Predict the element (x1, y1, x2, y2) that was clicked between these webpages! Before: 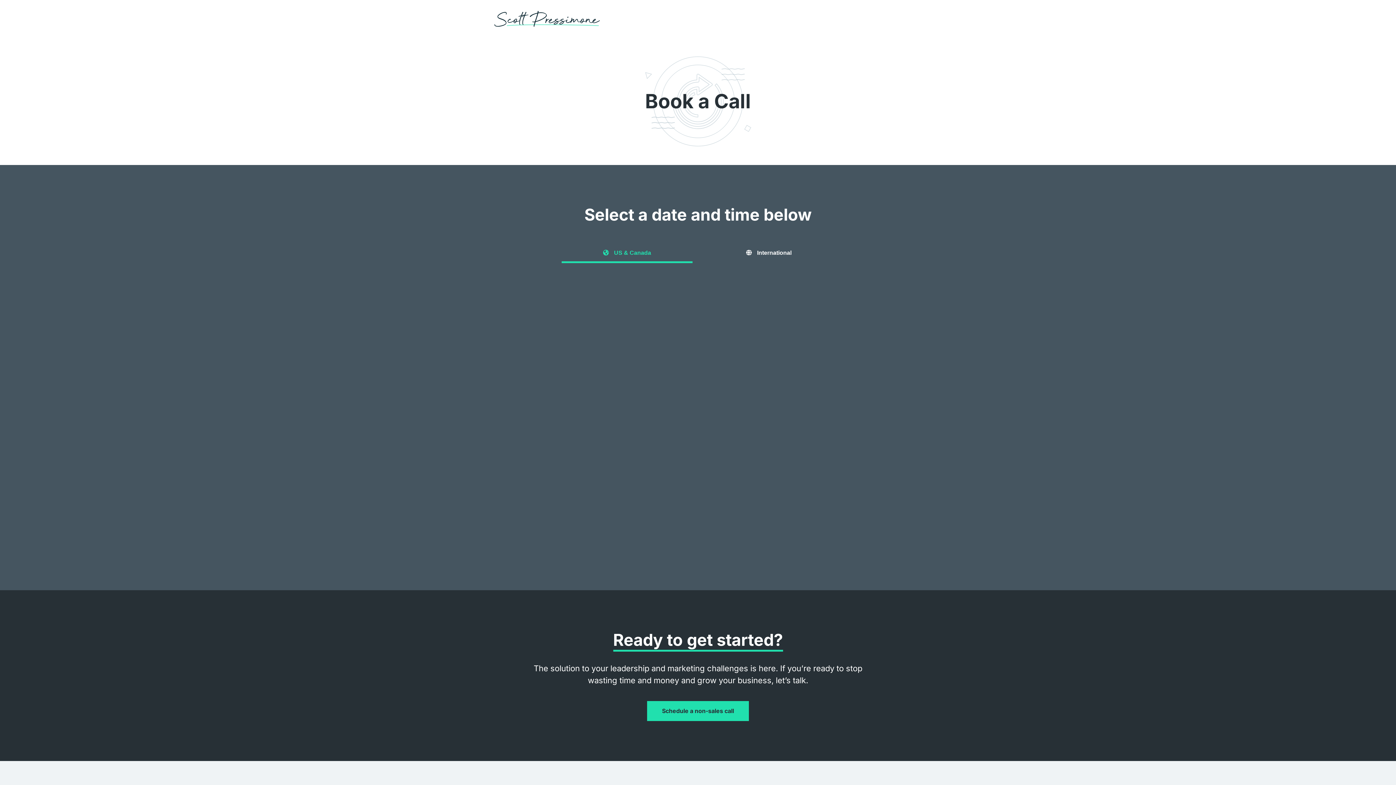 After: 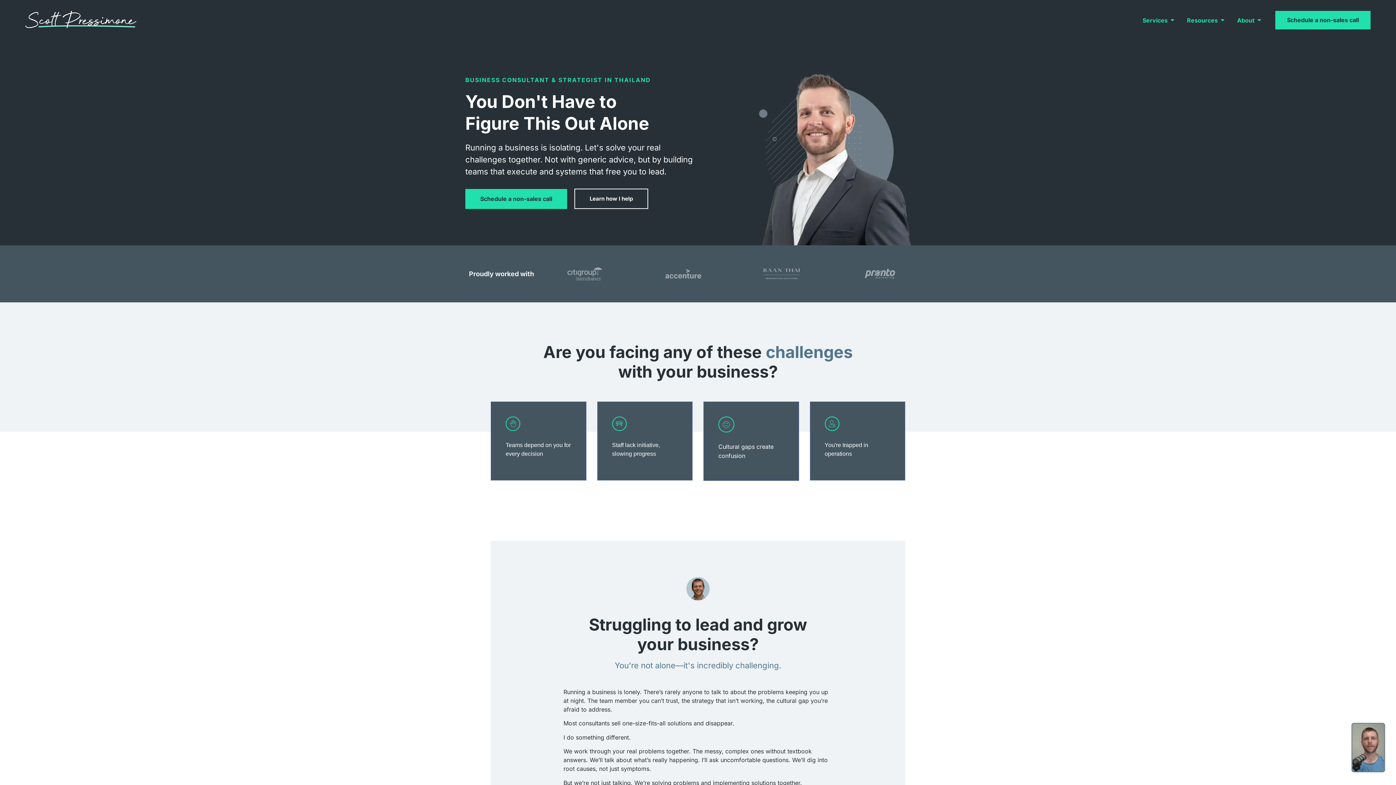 Action: bbox: (494, 10, 600, 27)